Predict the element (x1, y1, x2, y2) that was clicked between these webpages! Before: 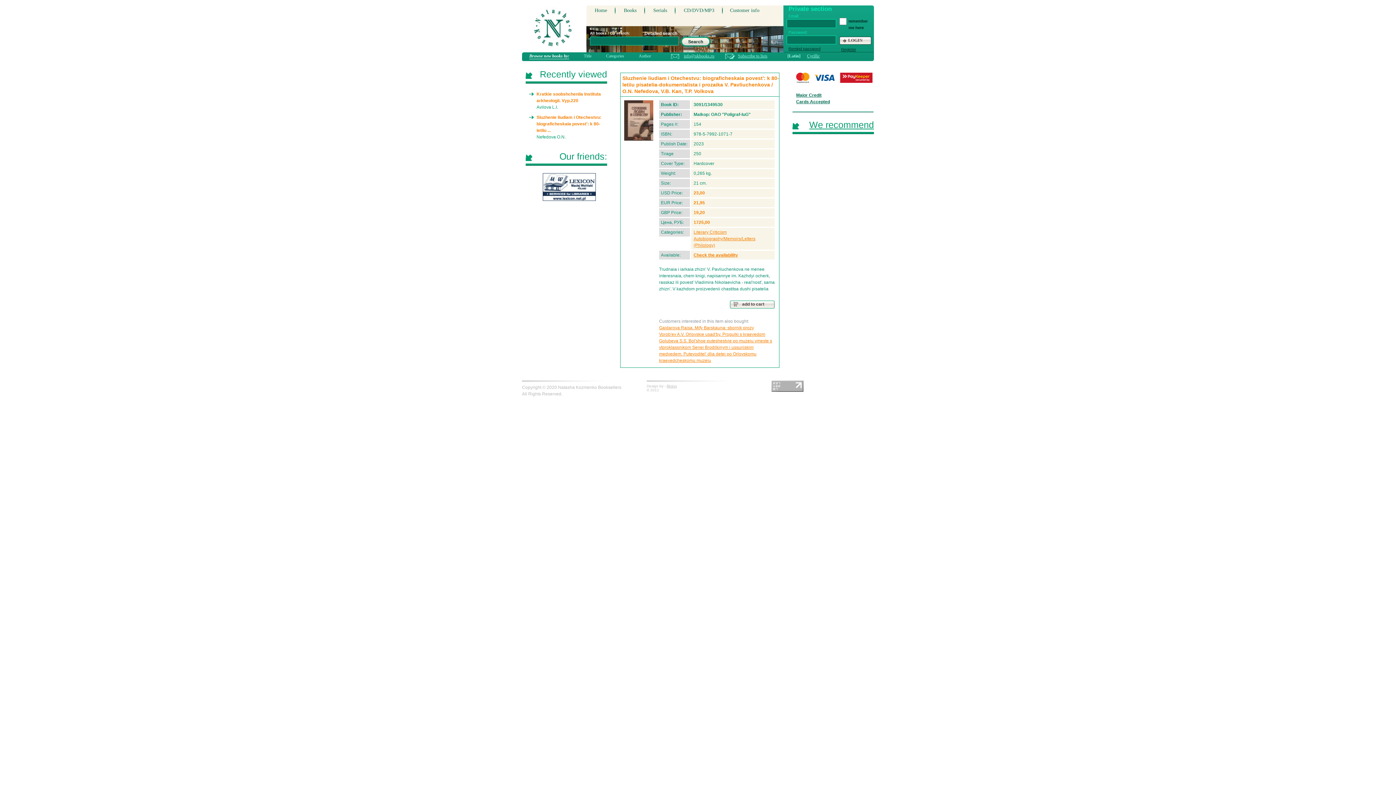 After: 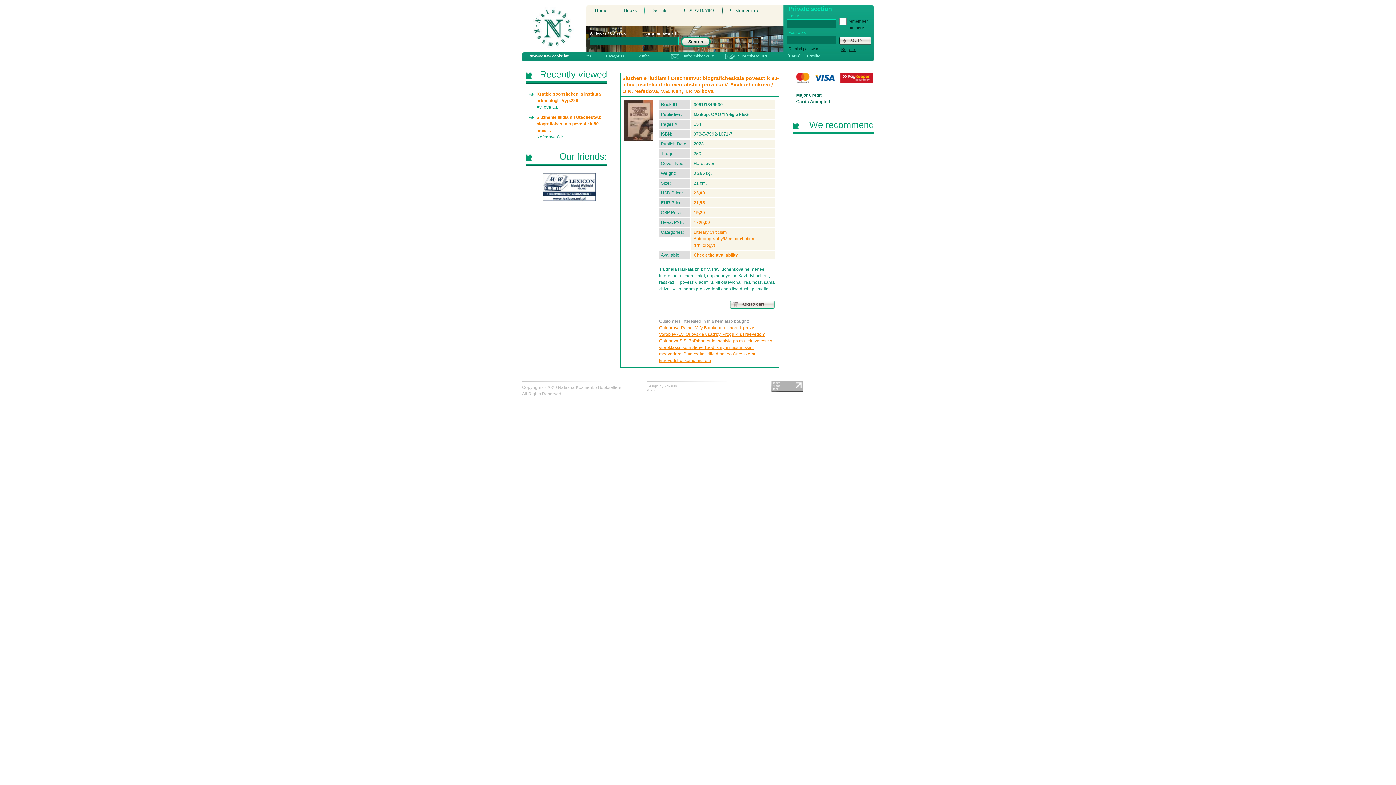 Action: label: Sluzhenie liudiam i Otechestvu: biograficheskaia povest': k 80-letiiu ... bbox: (536, 114, 601, 133)